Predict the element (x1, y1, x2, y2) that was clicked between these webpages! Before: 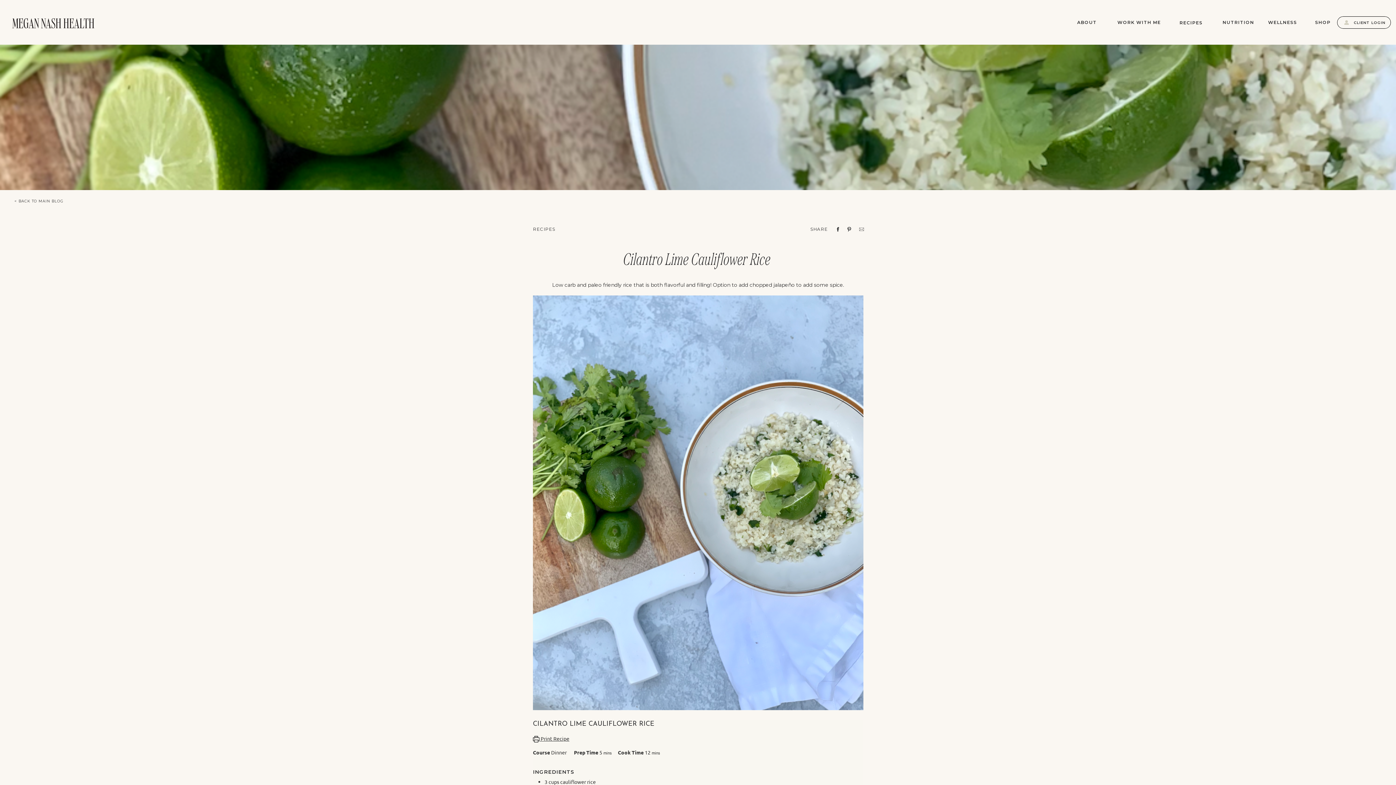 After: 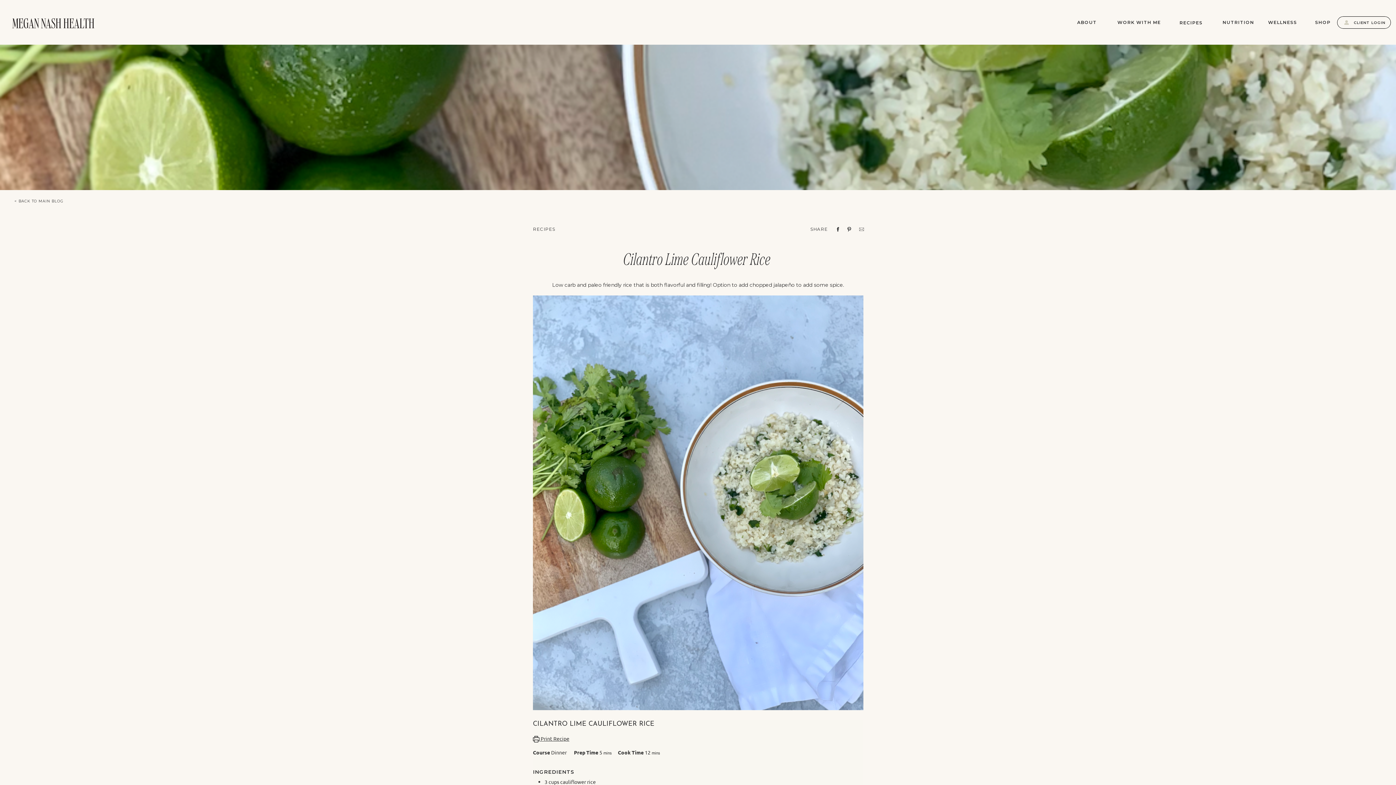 Action: bbox: (1337, 16, 1391, 28)